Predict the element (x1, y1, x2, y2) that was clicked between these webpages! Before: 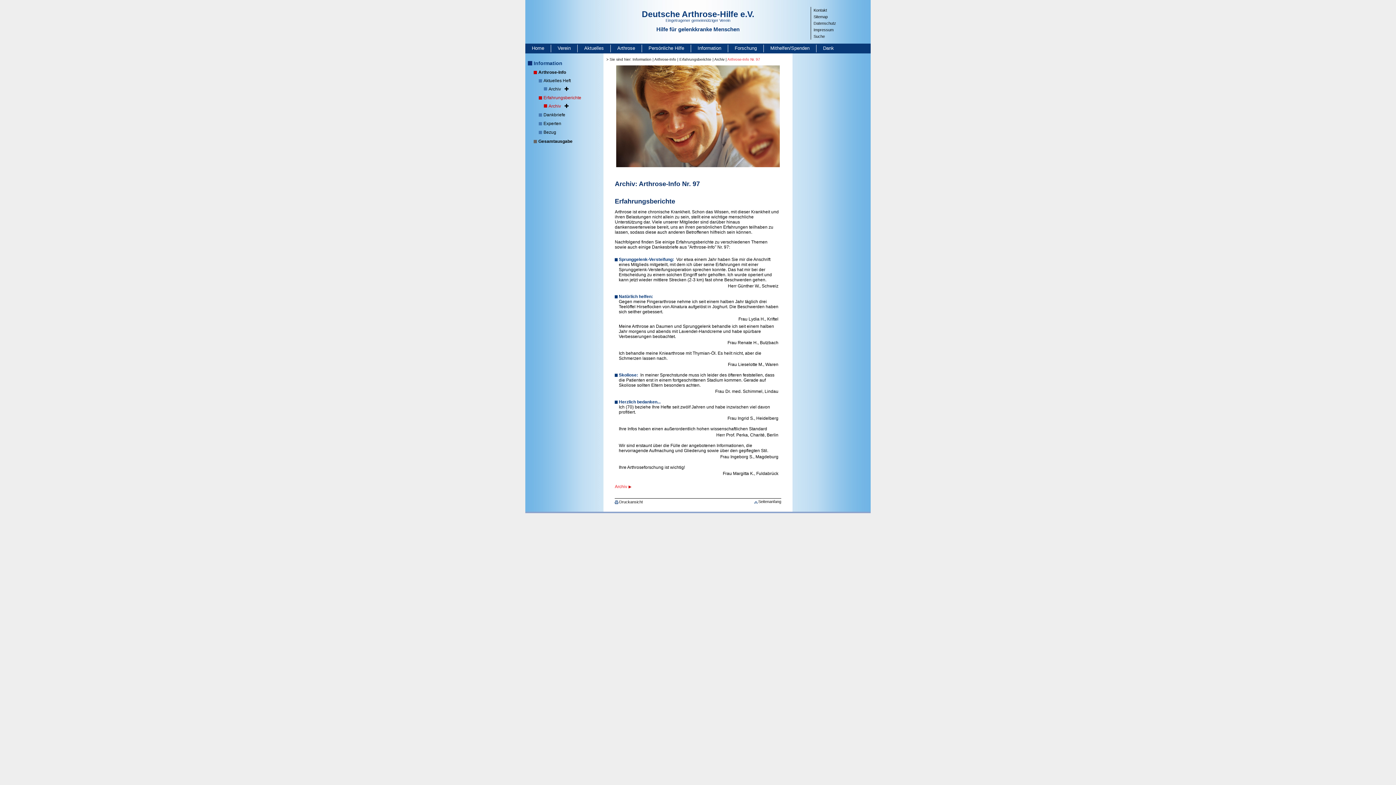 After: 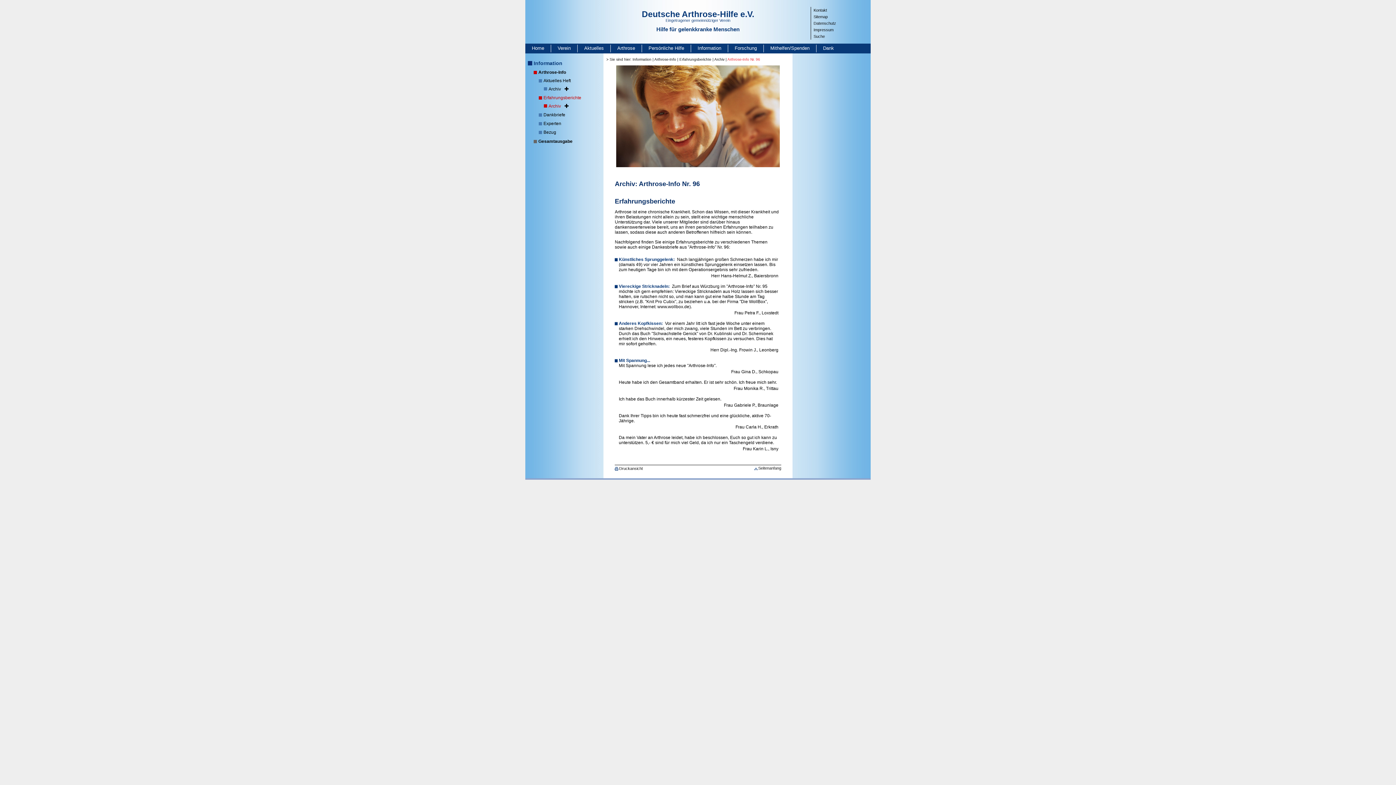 Action: label: Archiv bbox: (614, 484, 631, 489)